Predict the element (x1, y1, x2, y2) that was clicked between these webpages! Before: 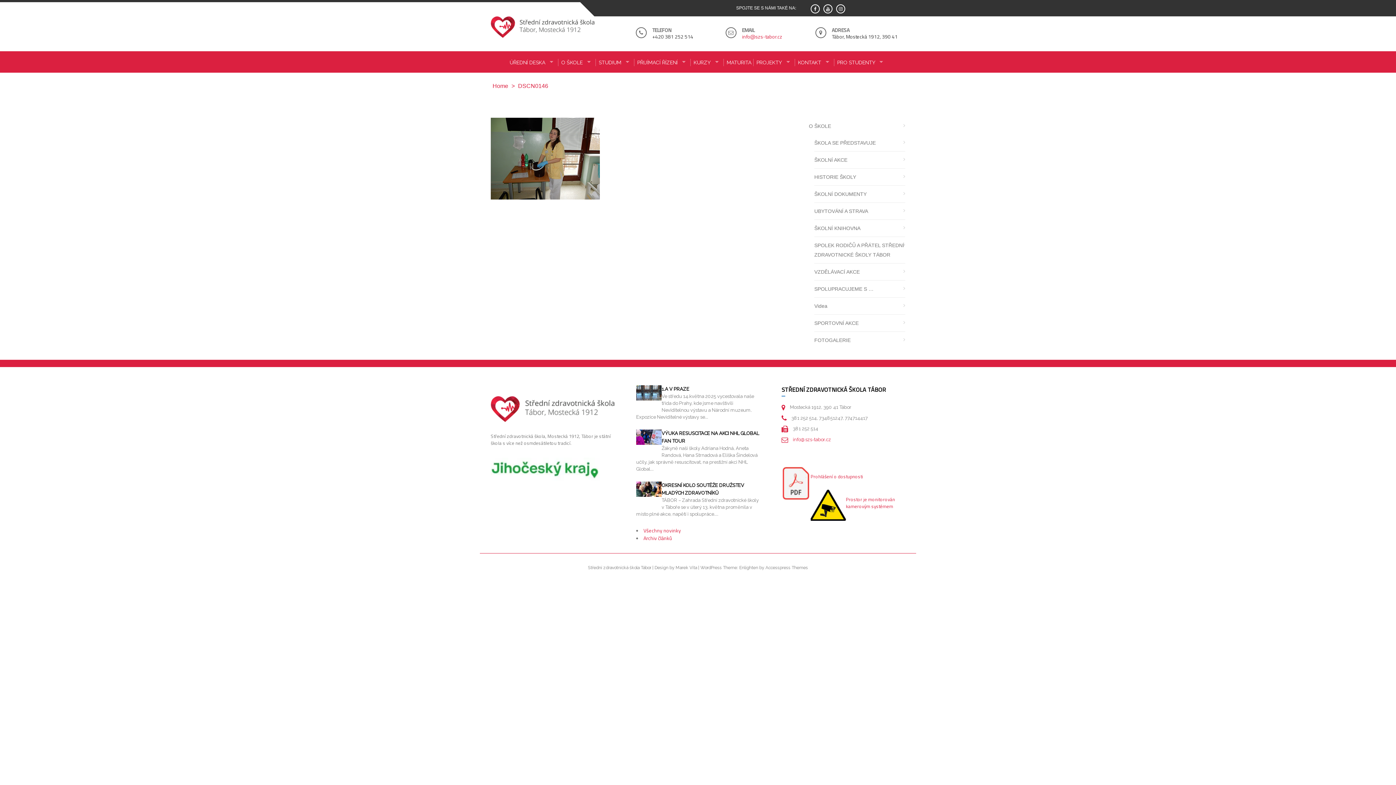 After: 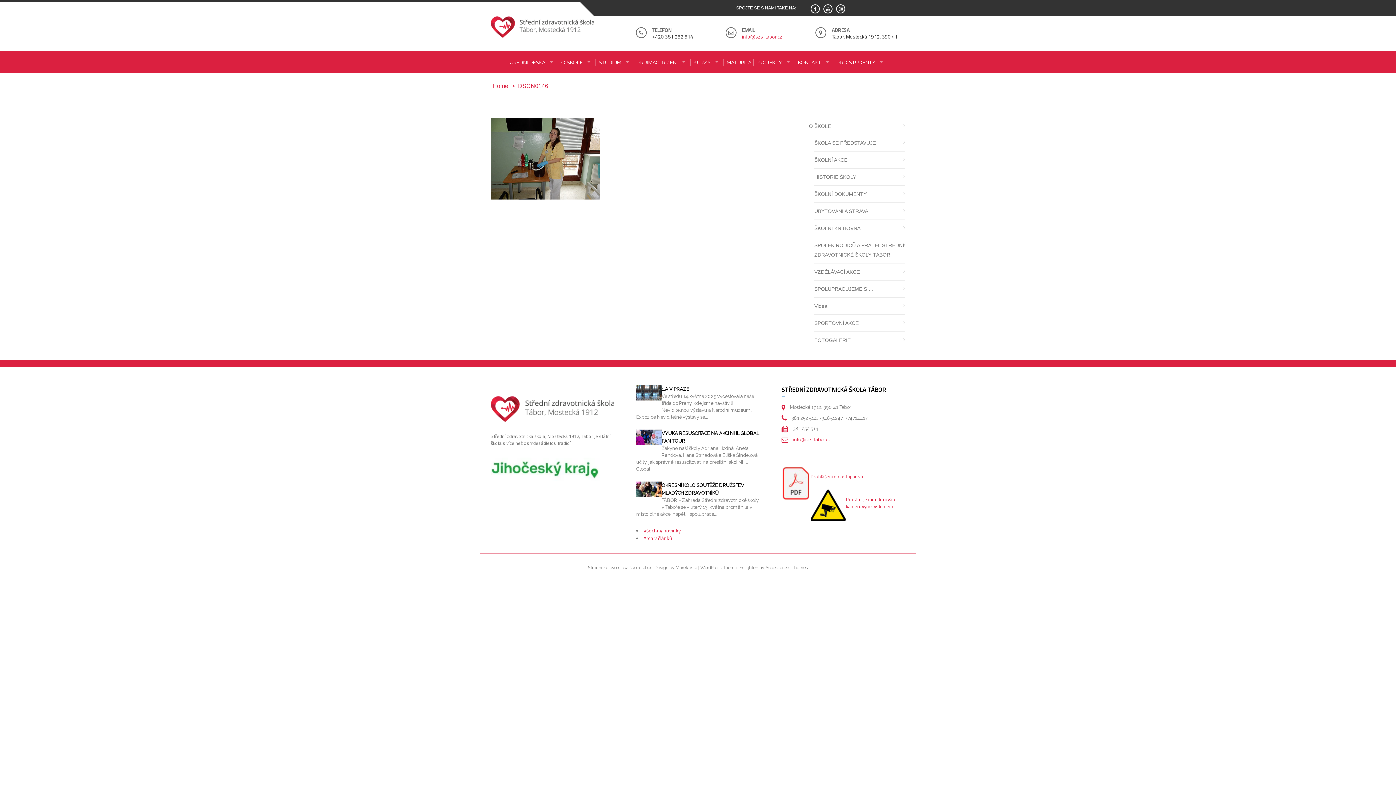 Action: bbox: (490, 465, 600, 472)